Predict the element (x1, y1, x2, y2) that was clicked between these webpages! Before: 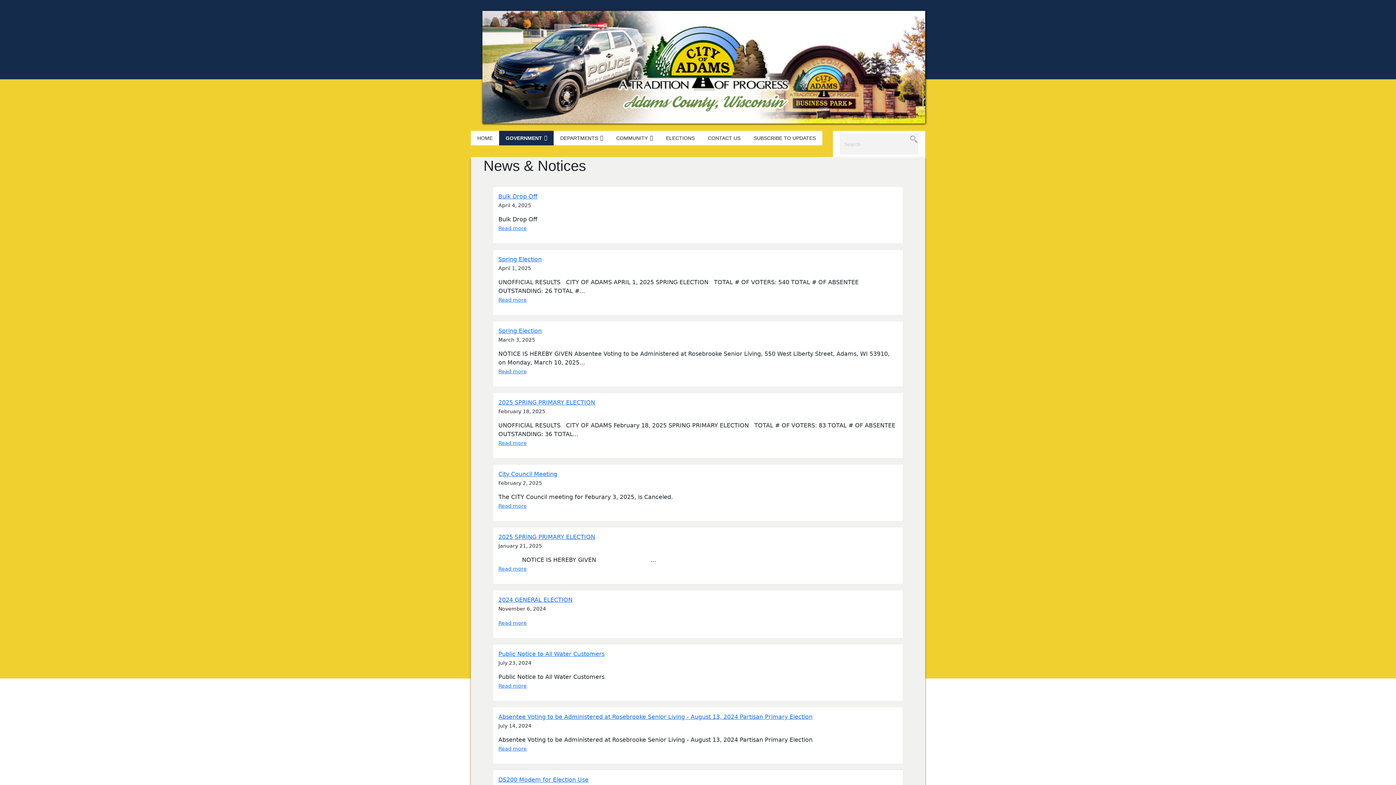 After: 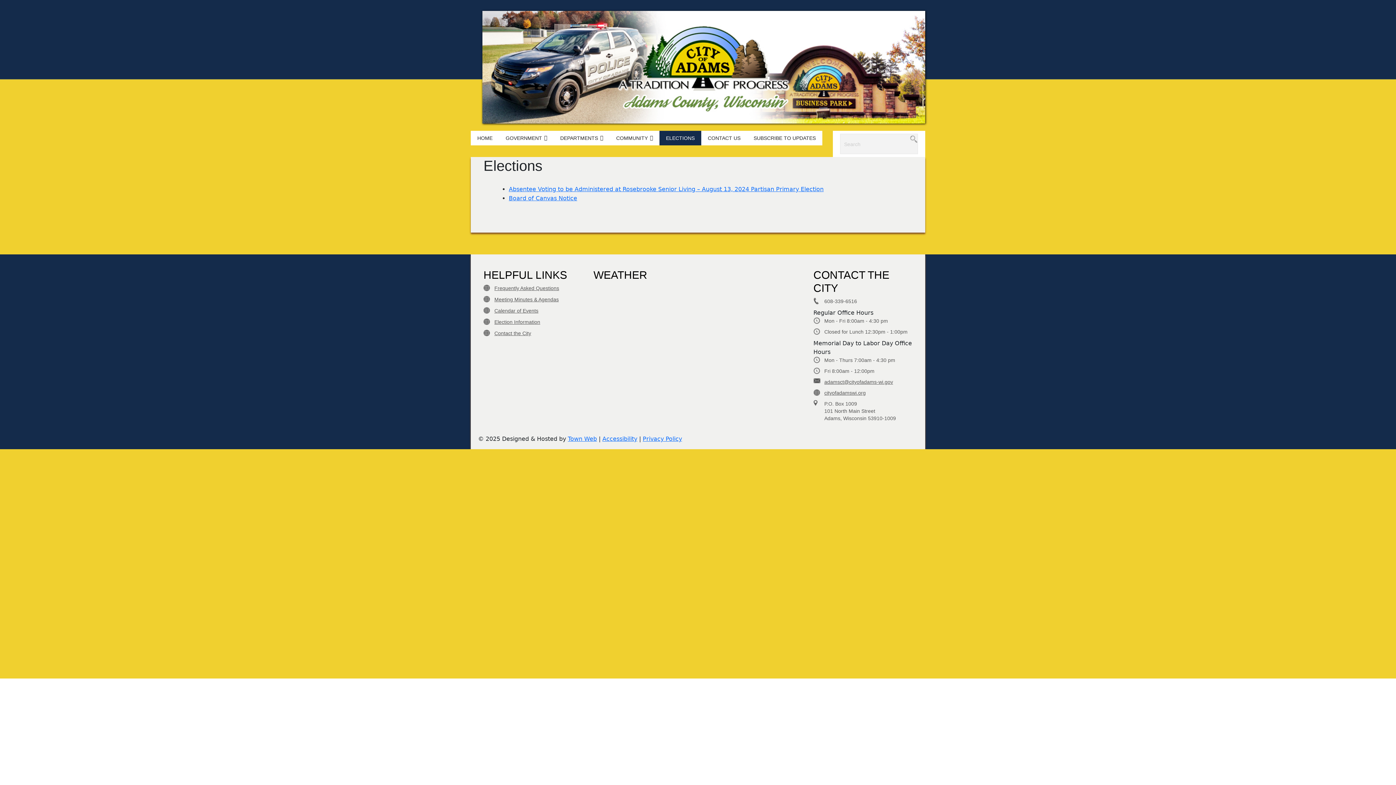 Action: label: ELECTIONS bbox: (659, 131, 701, 145)